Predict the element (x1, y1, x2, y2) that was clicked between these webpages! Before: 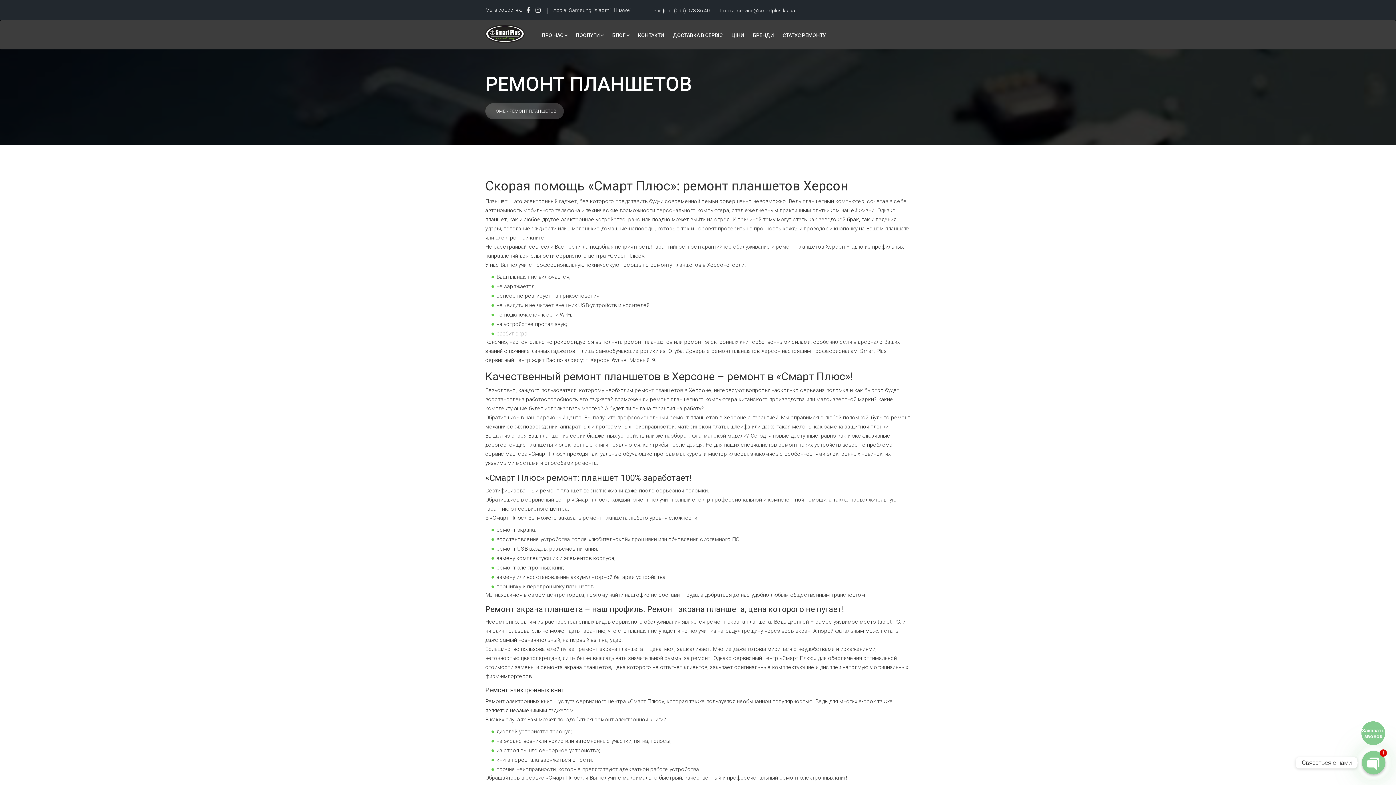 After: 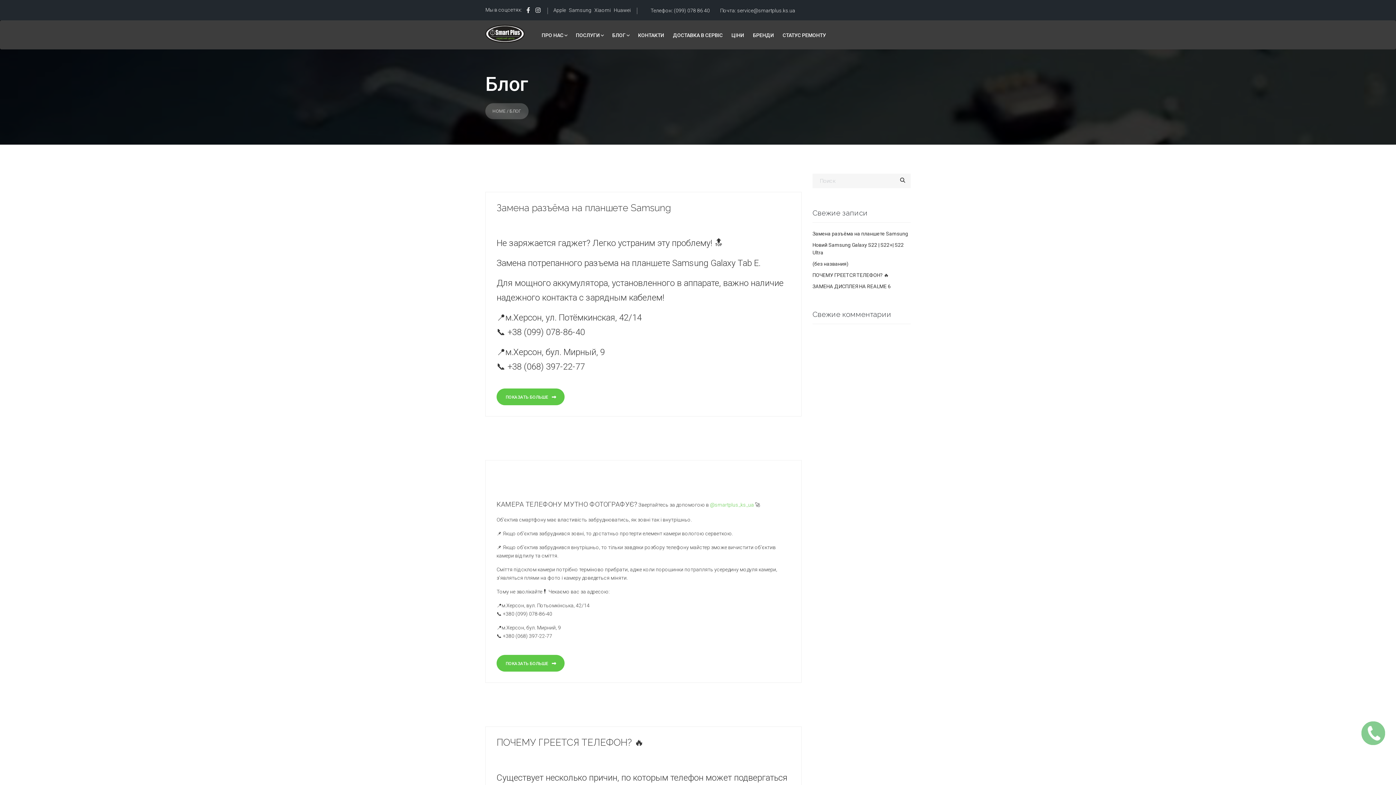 Action: label: БЛОГ bbox: (612, 20, 625, 50)